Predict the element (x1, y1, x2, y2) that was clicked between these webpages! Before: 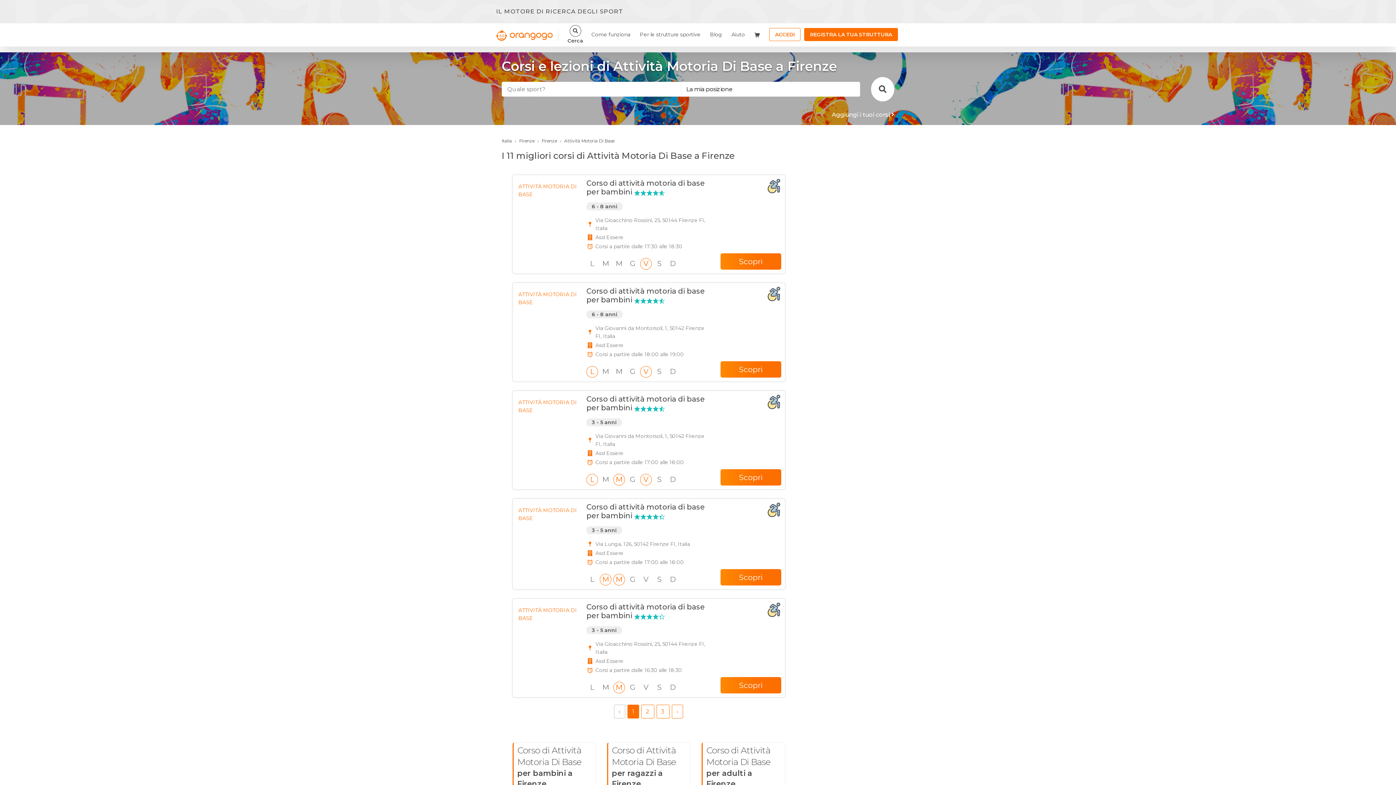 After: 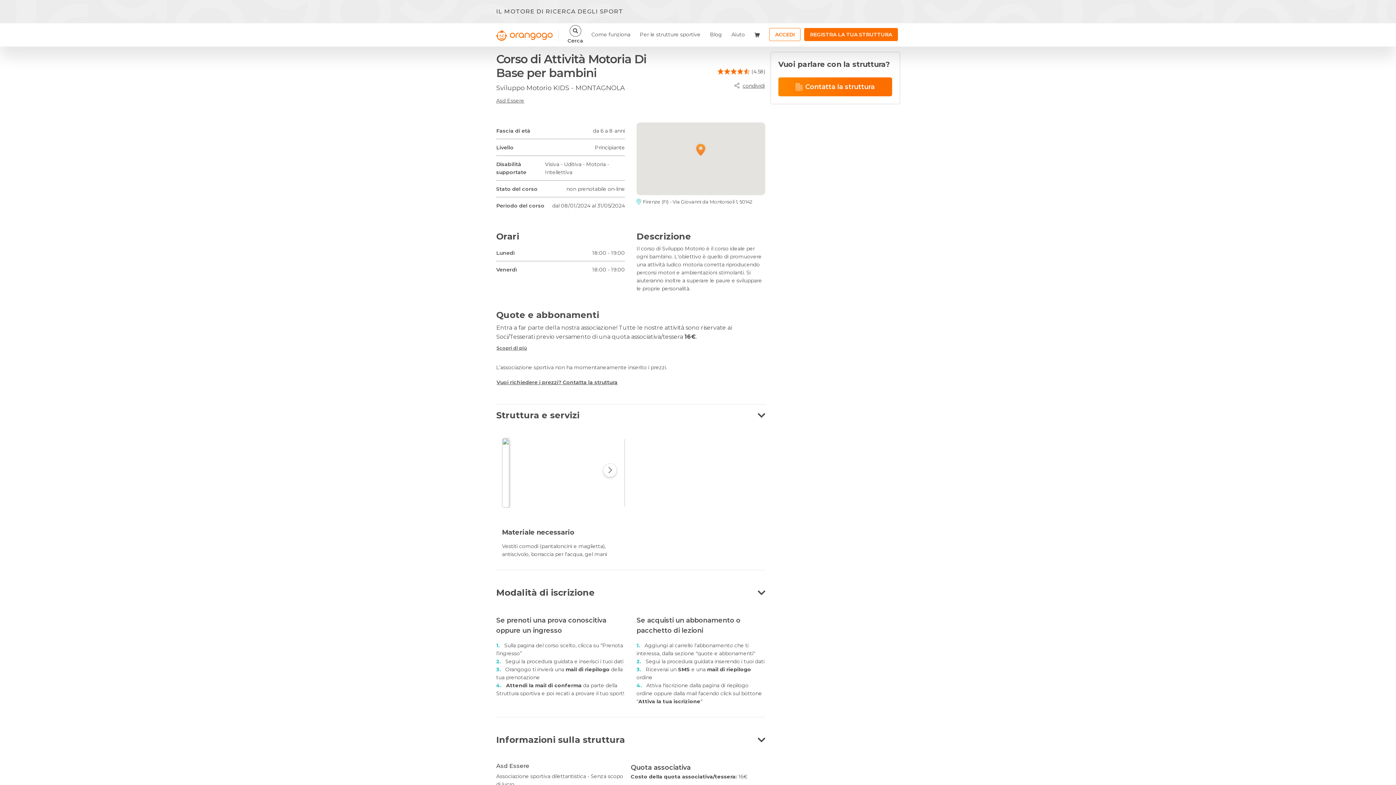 Action: label: Scopri bbox: (720, 361, 781, 377)